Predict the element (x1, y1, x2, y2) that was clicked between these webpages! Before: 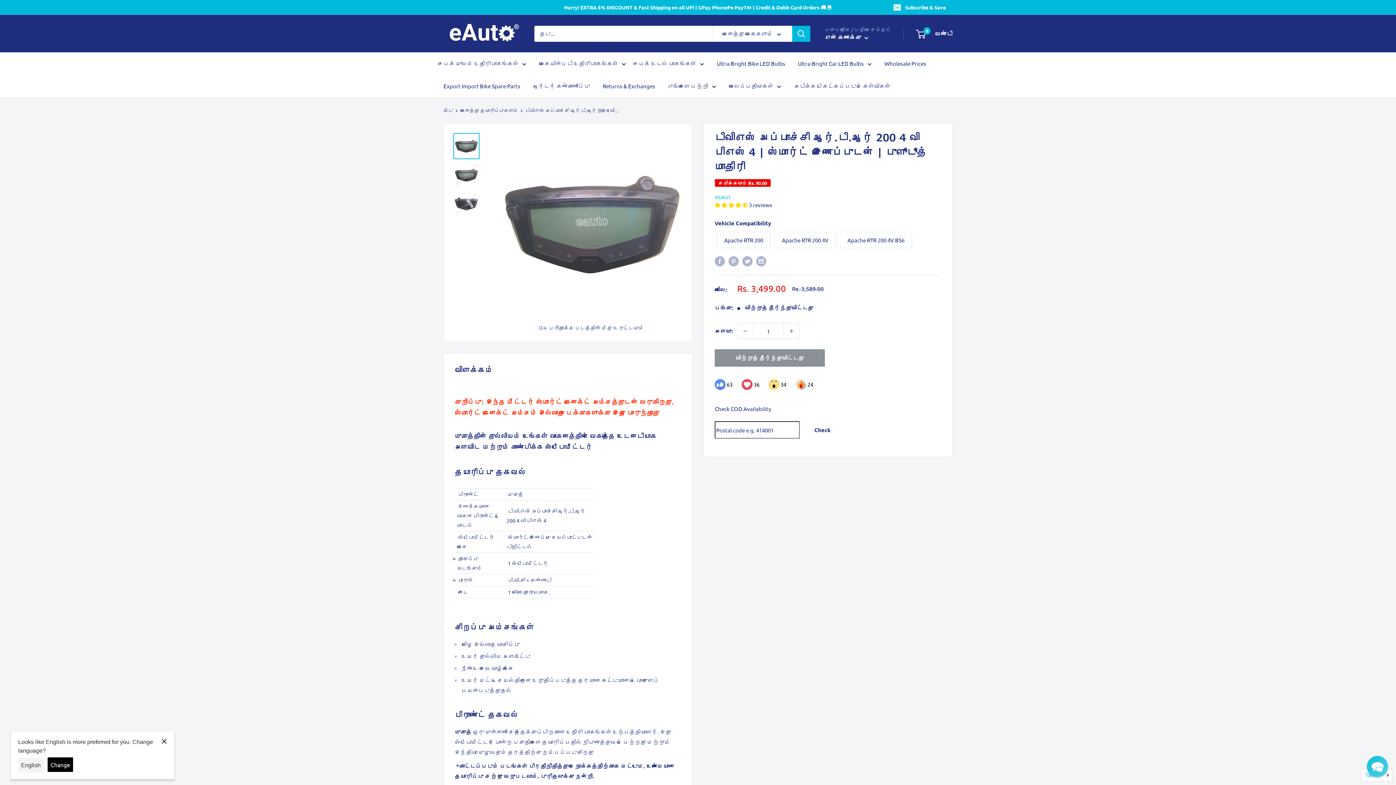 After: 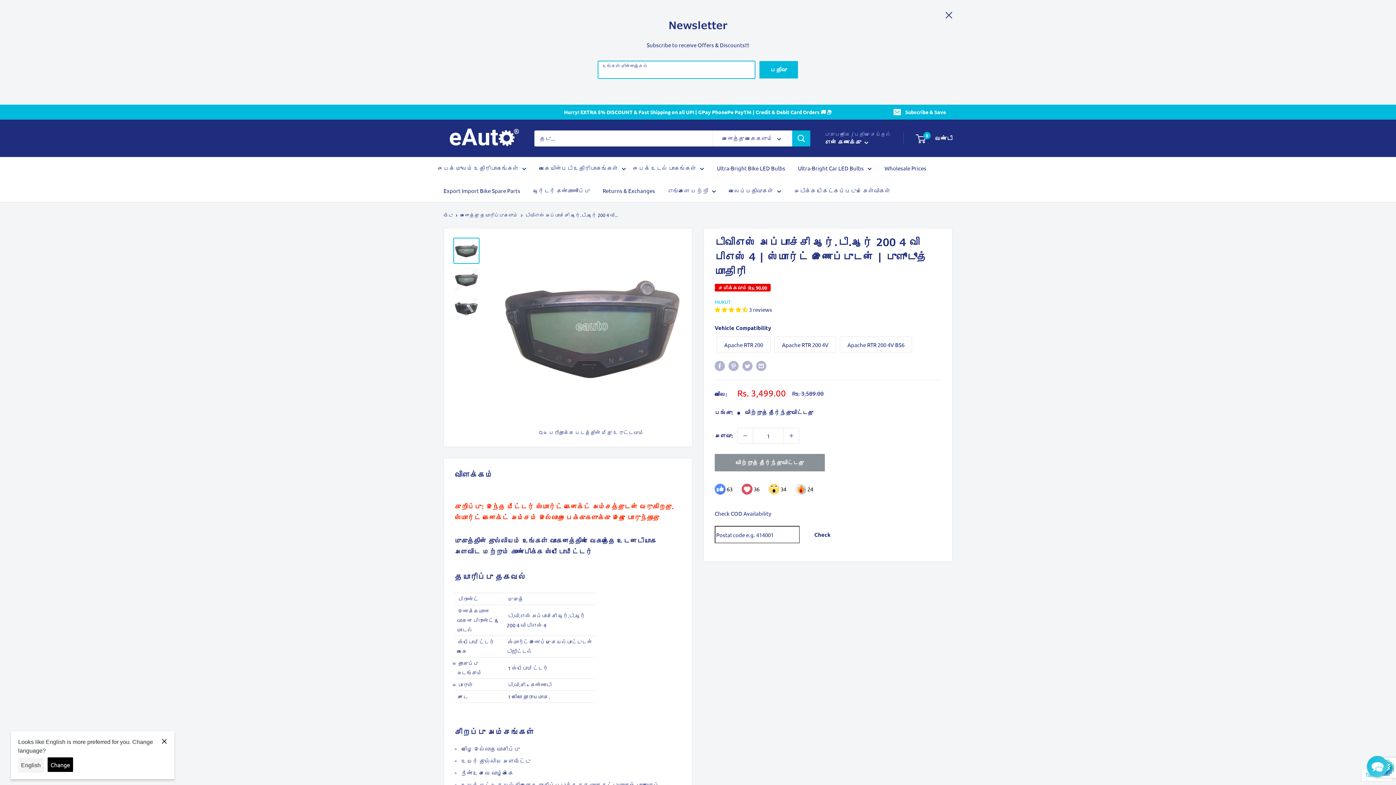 Action: bbox: (888, 0, 952, 14) label: Subscribe & Save